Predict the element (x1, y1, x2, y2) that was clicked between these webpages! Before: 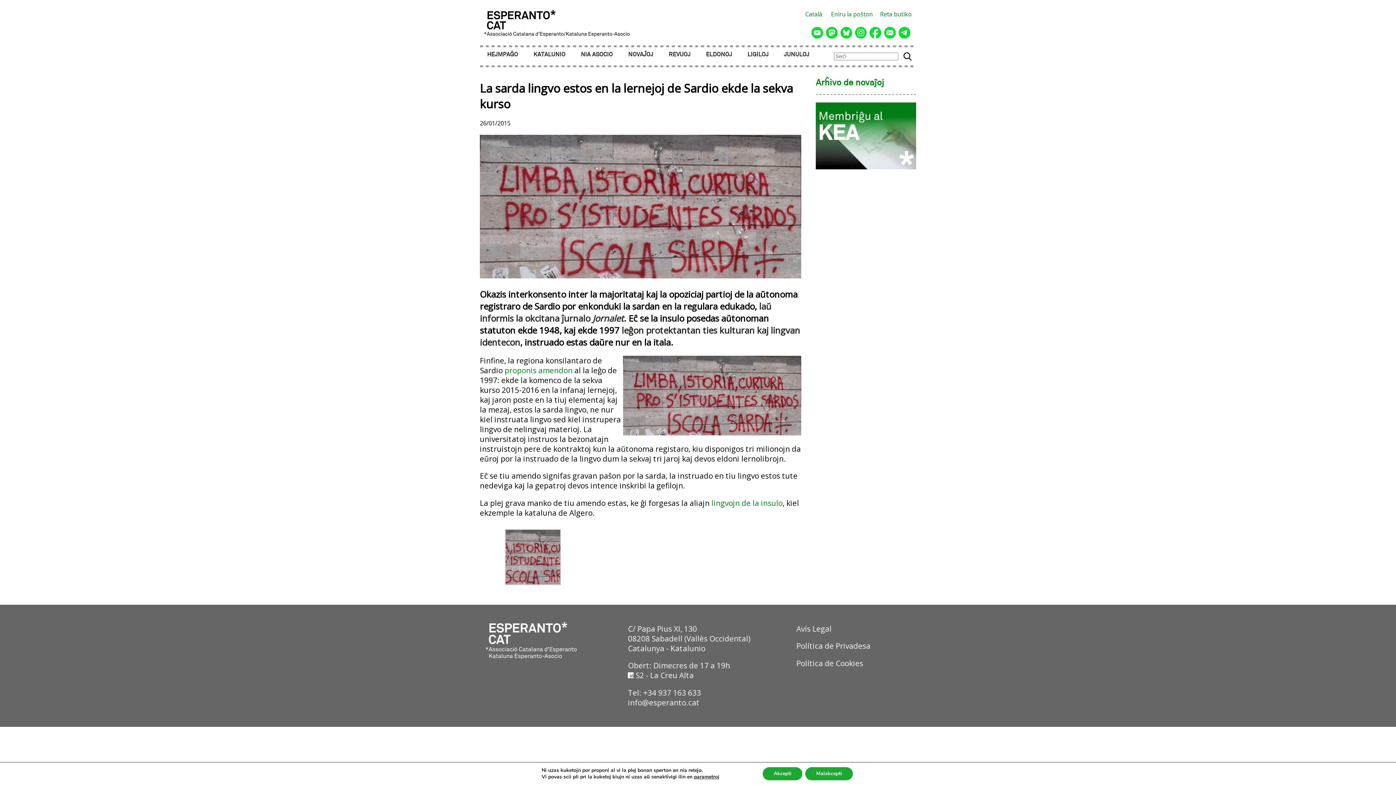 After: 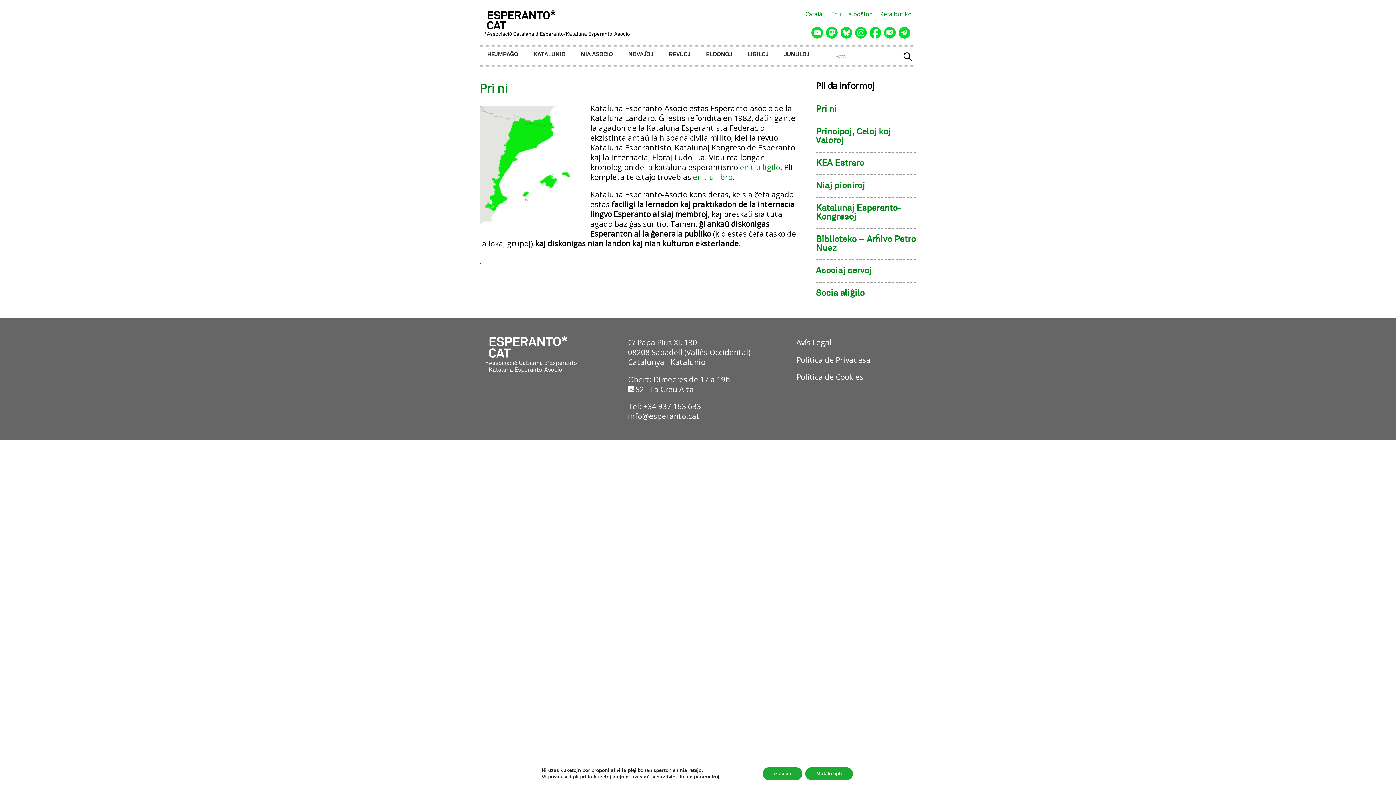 Action: bbox: (576, 47, 623, 62) label: NIA ASOCIO